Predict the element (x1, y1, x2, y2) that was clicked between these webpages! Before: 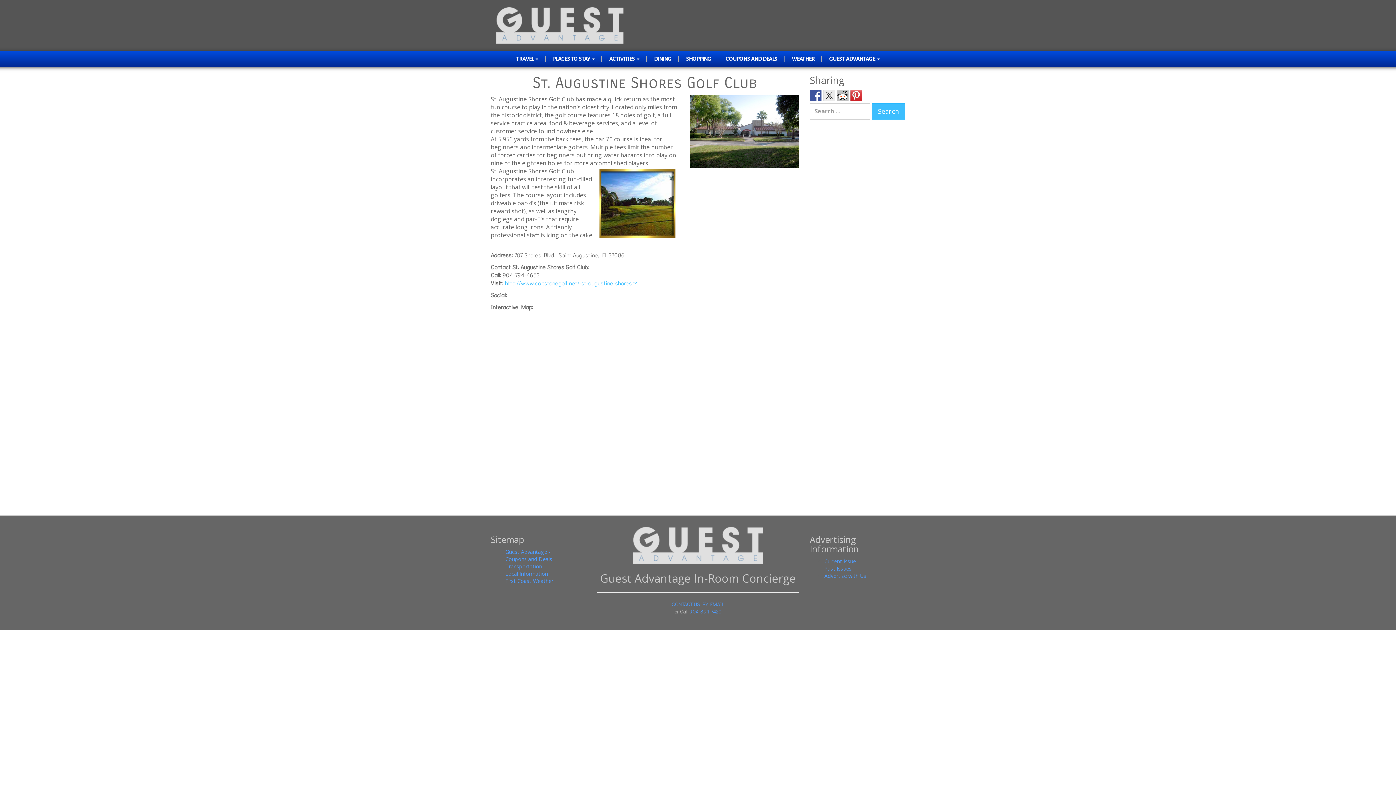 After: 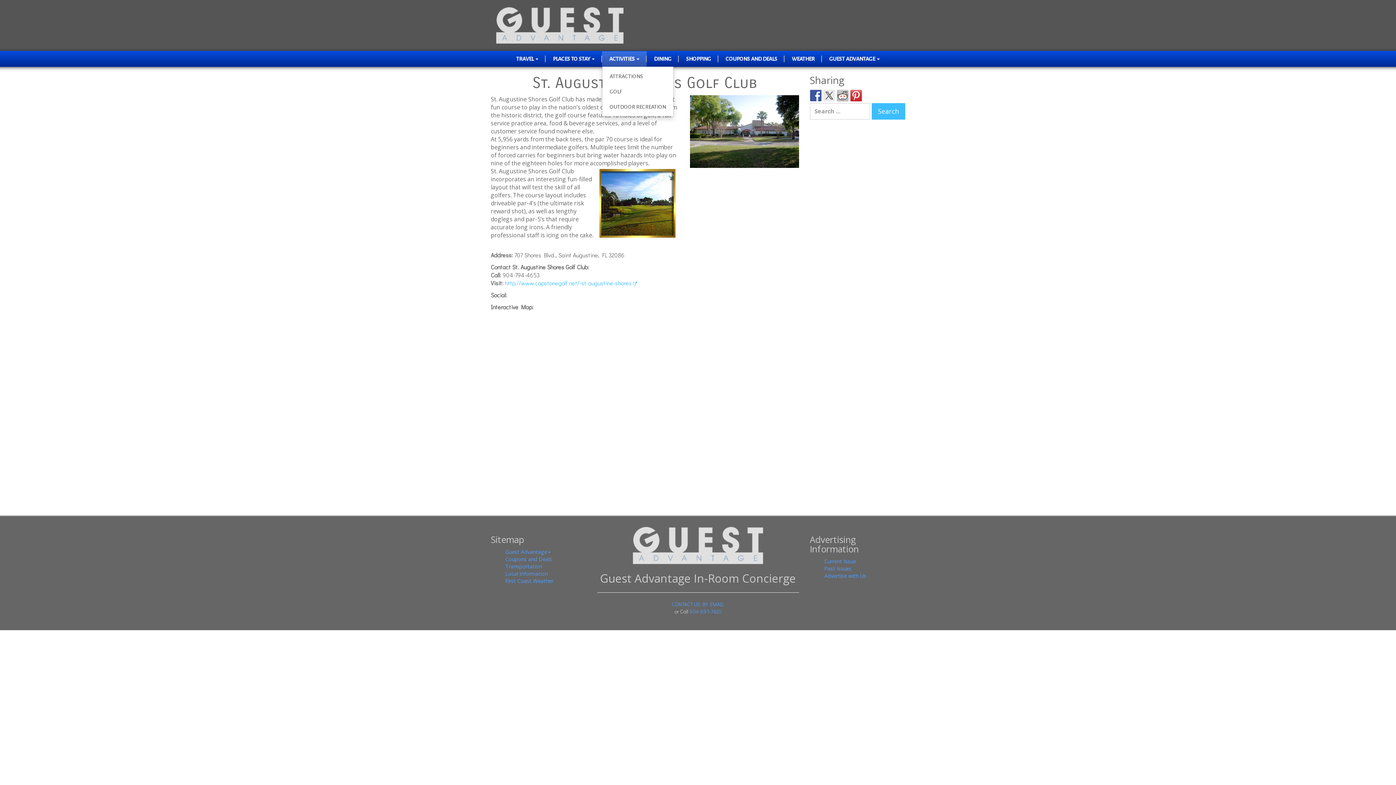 Action: bbox: (602, 51, 646, 66) label: ACTIVITIES 